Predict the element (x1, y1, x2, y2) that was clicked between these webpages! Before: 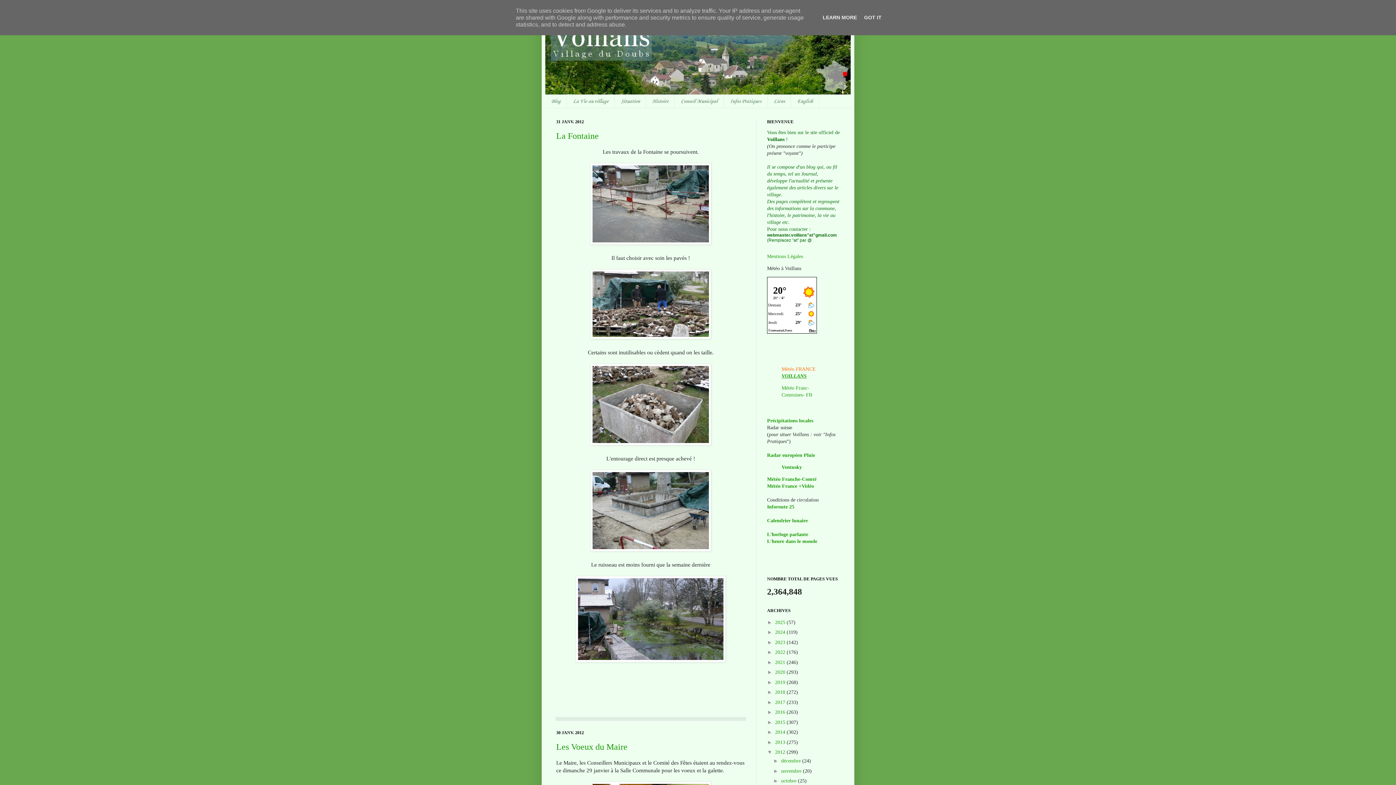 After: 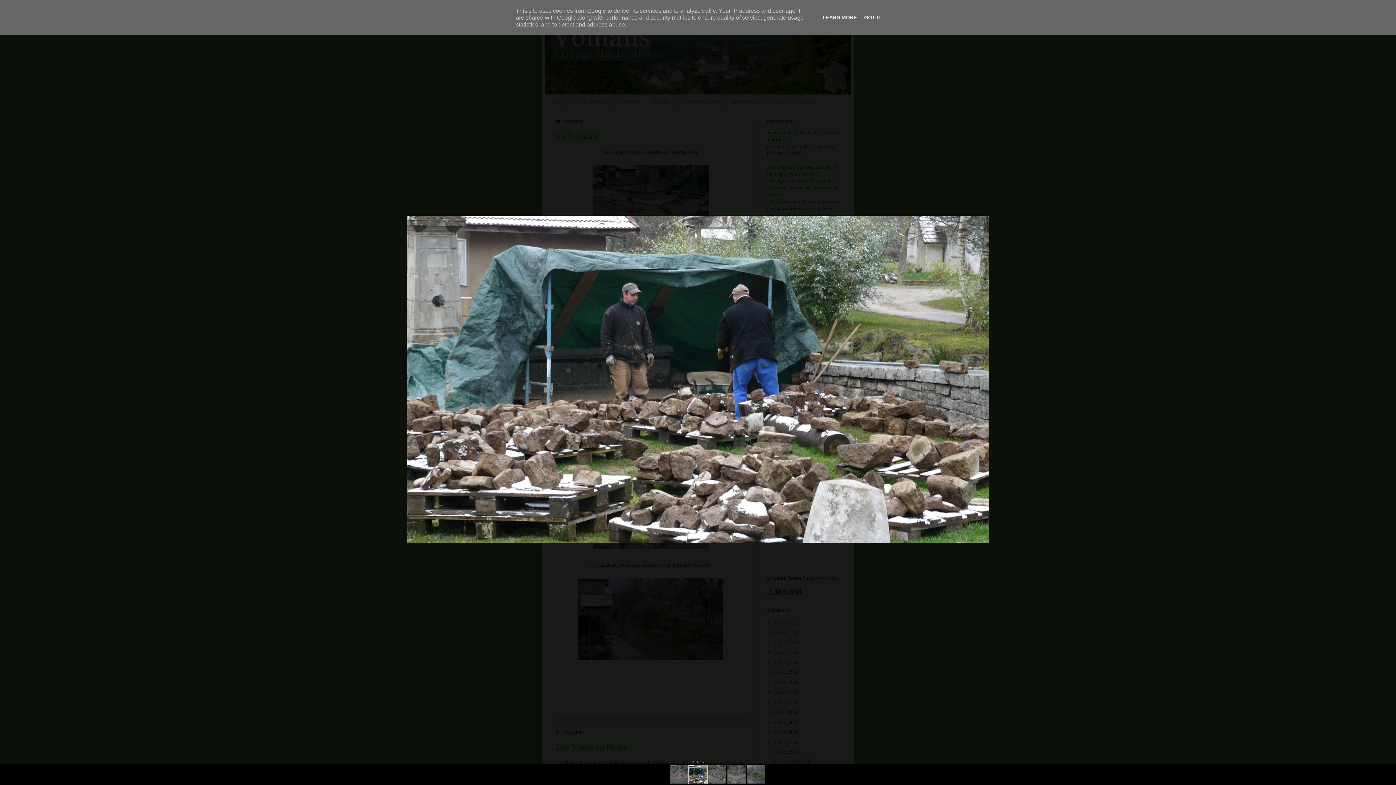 Action: bbox: (590, 334, 711, 340)